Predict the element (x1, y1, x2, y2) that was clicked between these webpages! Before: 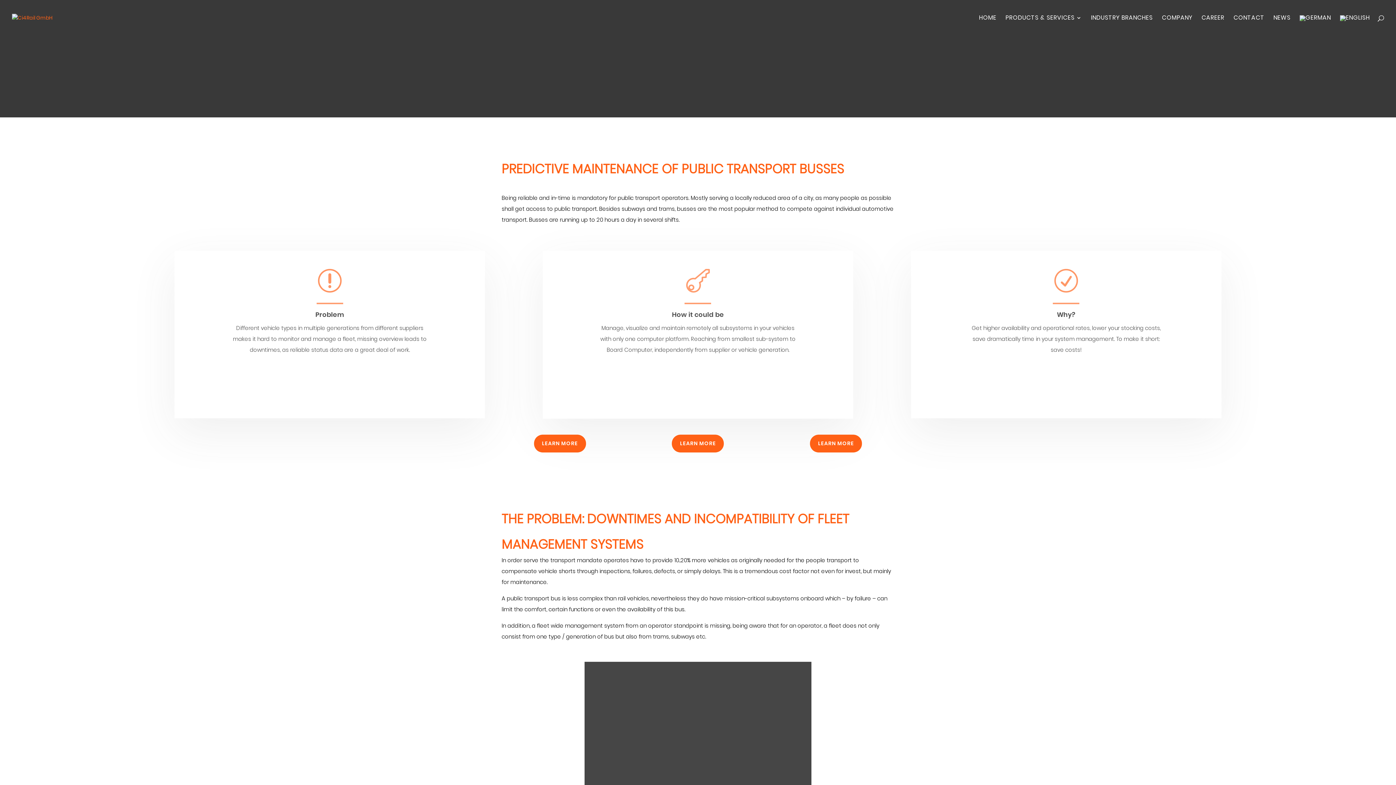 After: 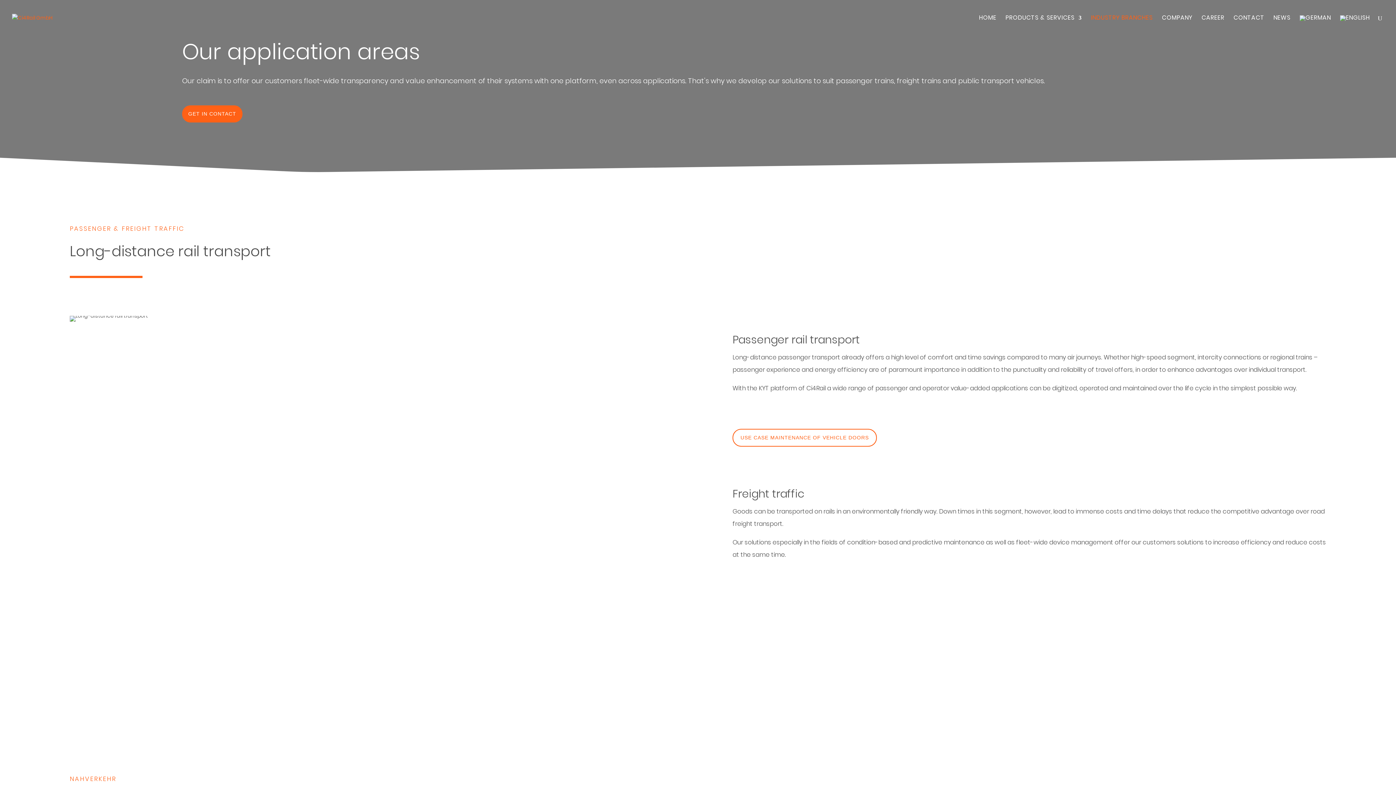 Action: bbox: (1091, 15, 1153, 35) label: INDUSTRY BRANCHES